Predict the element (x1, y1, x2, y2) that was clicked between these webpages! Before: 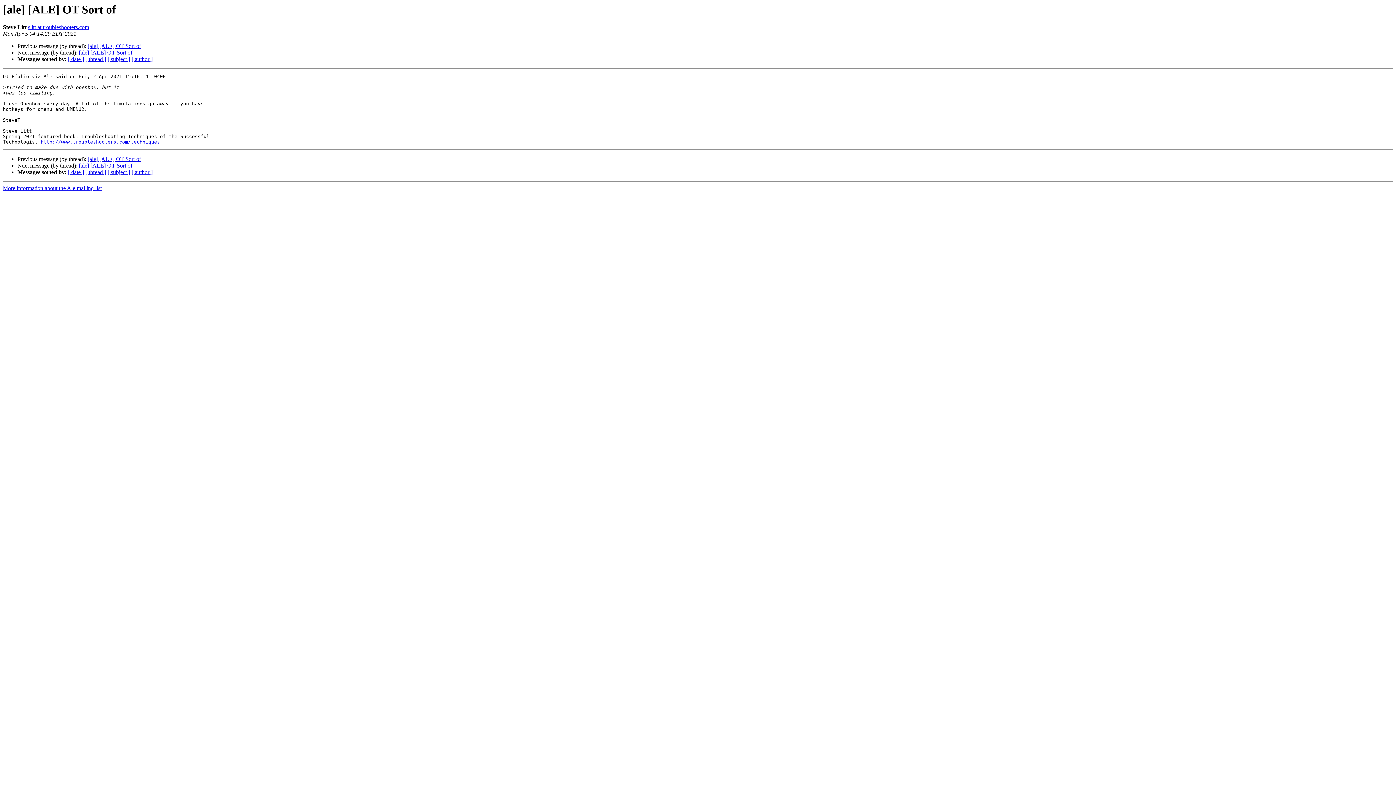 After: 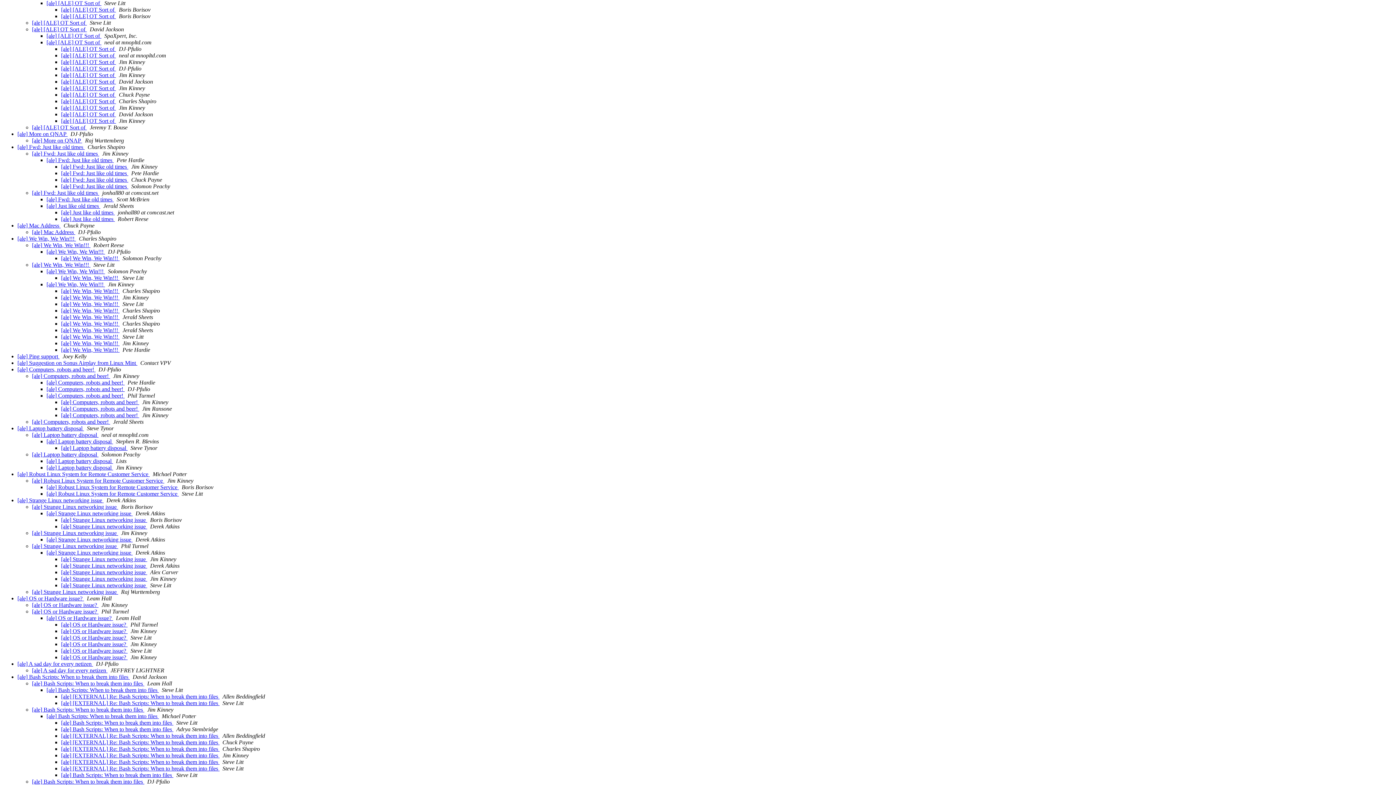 Action: label: [ thread ] bbox: (85, 56, 106, 62)